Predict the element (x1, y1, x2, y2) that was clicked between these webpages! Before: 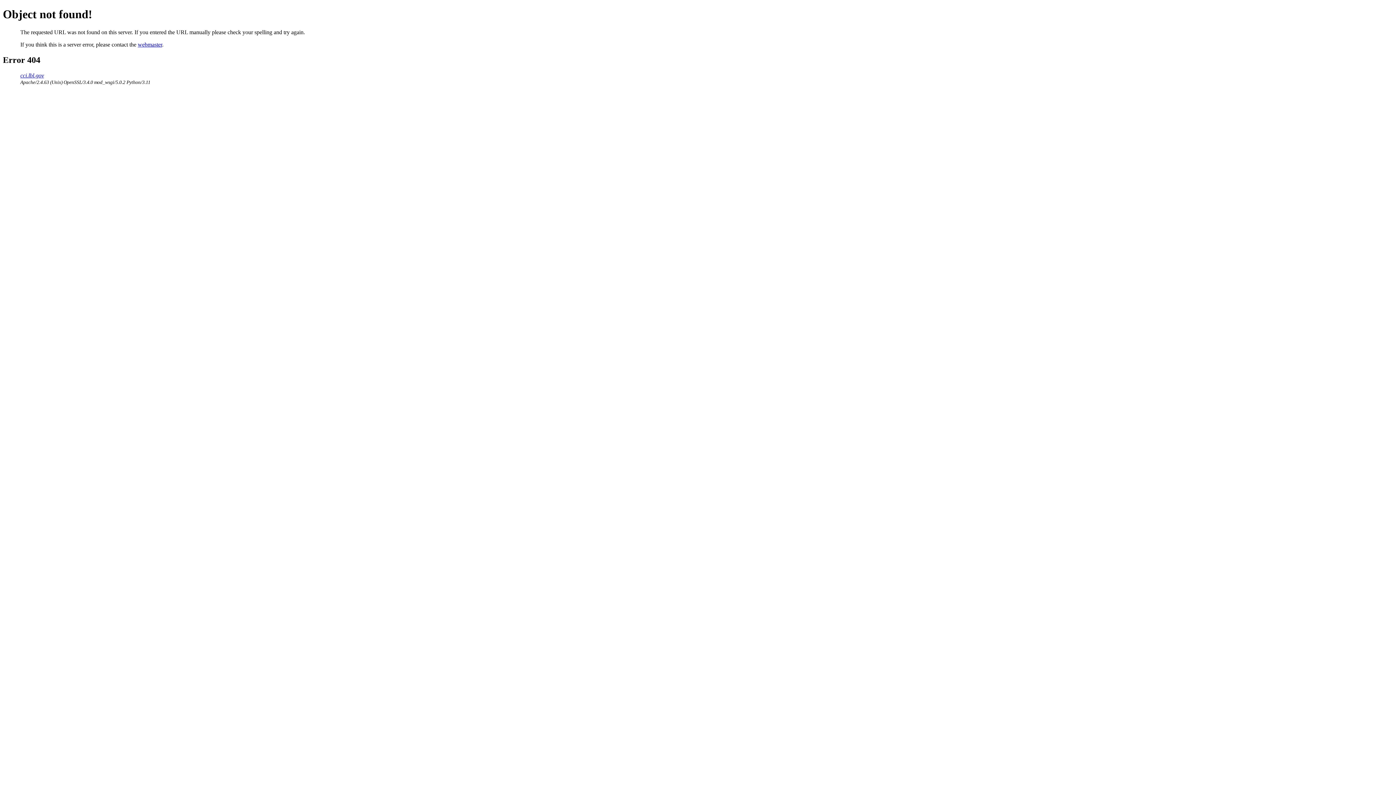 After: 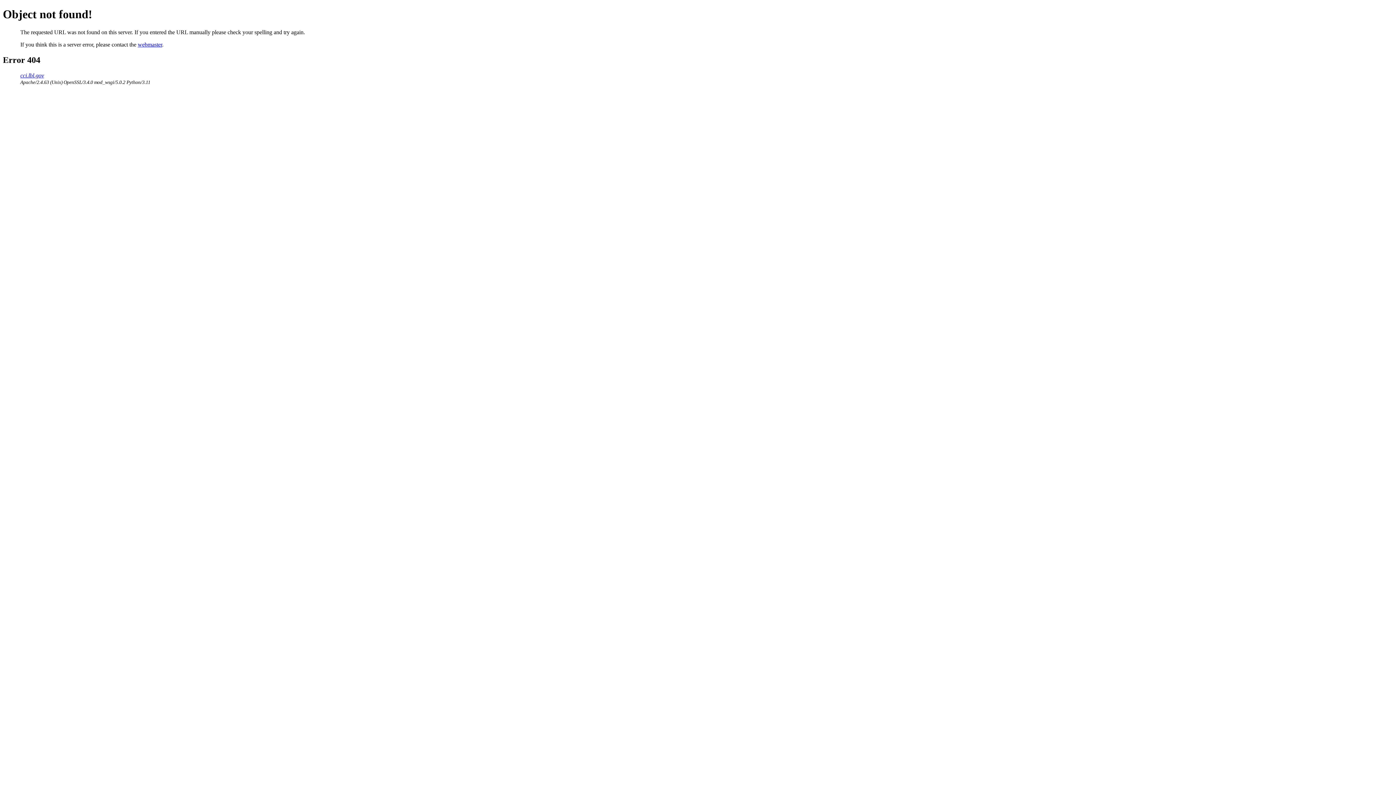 Action: bbox: (137, 41, 162, 47) label: webmaster